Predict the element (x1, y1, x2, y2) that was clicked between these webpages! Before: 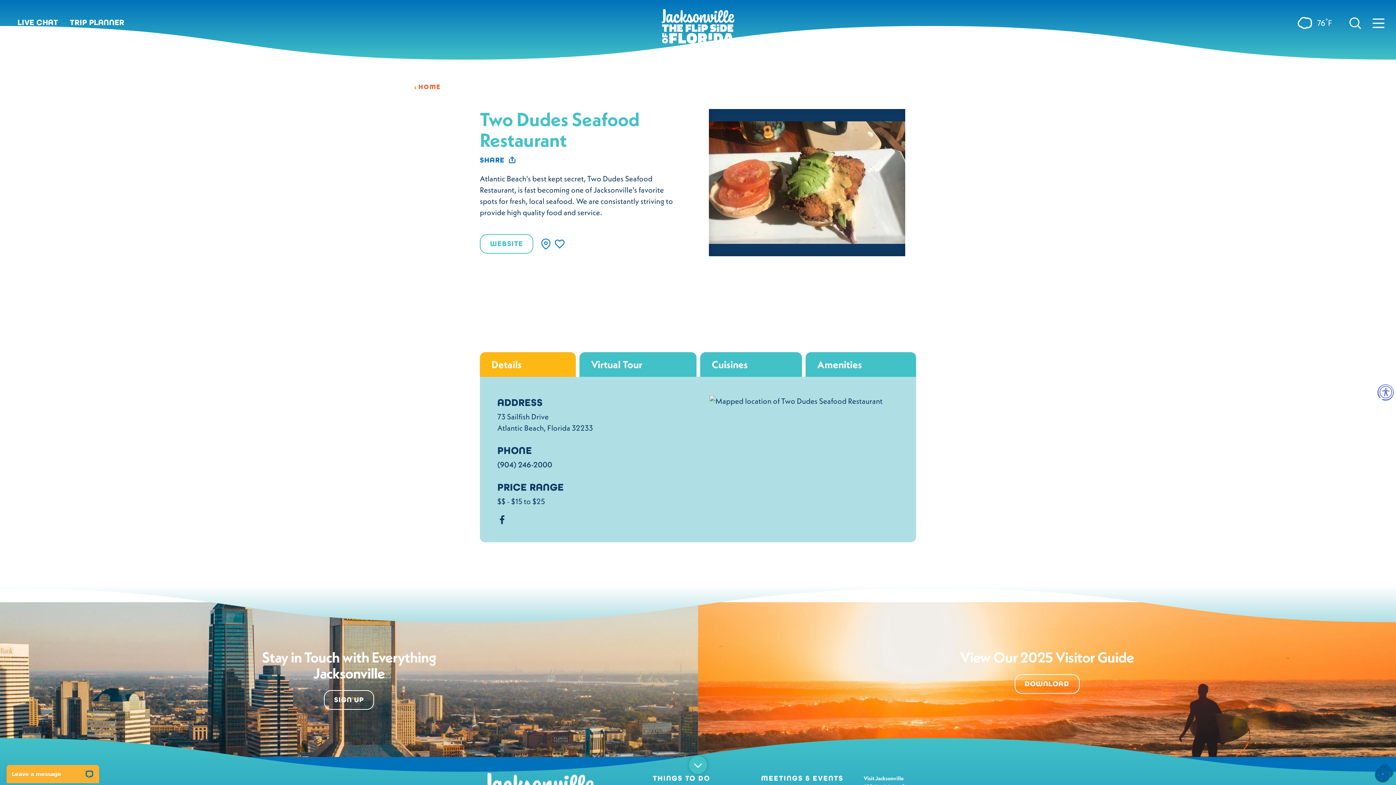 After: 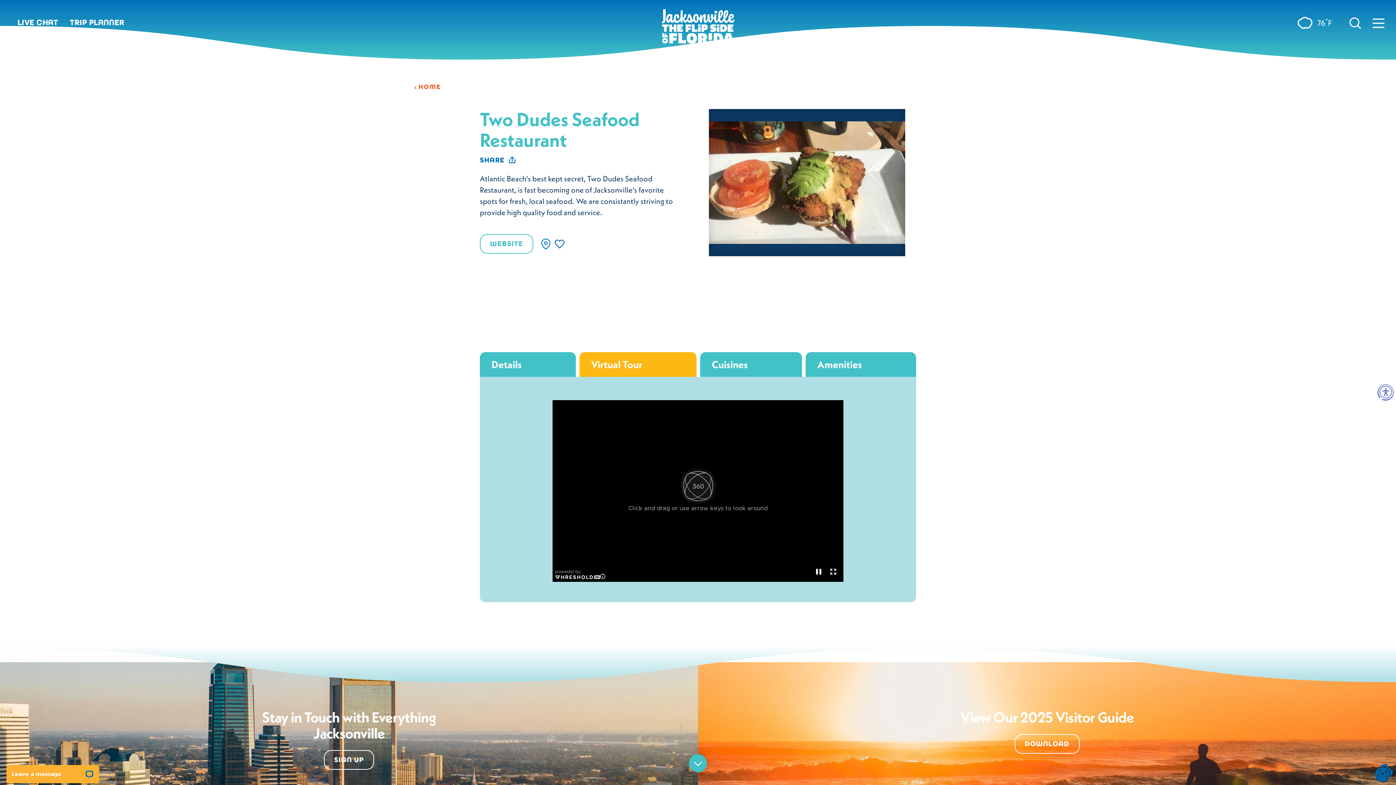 Action: bbox: (579, 352, 696, 377) label: Virtual Tour